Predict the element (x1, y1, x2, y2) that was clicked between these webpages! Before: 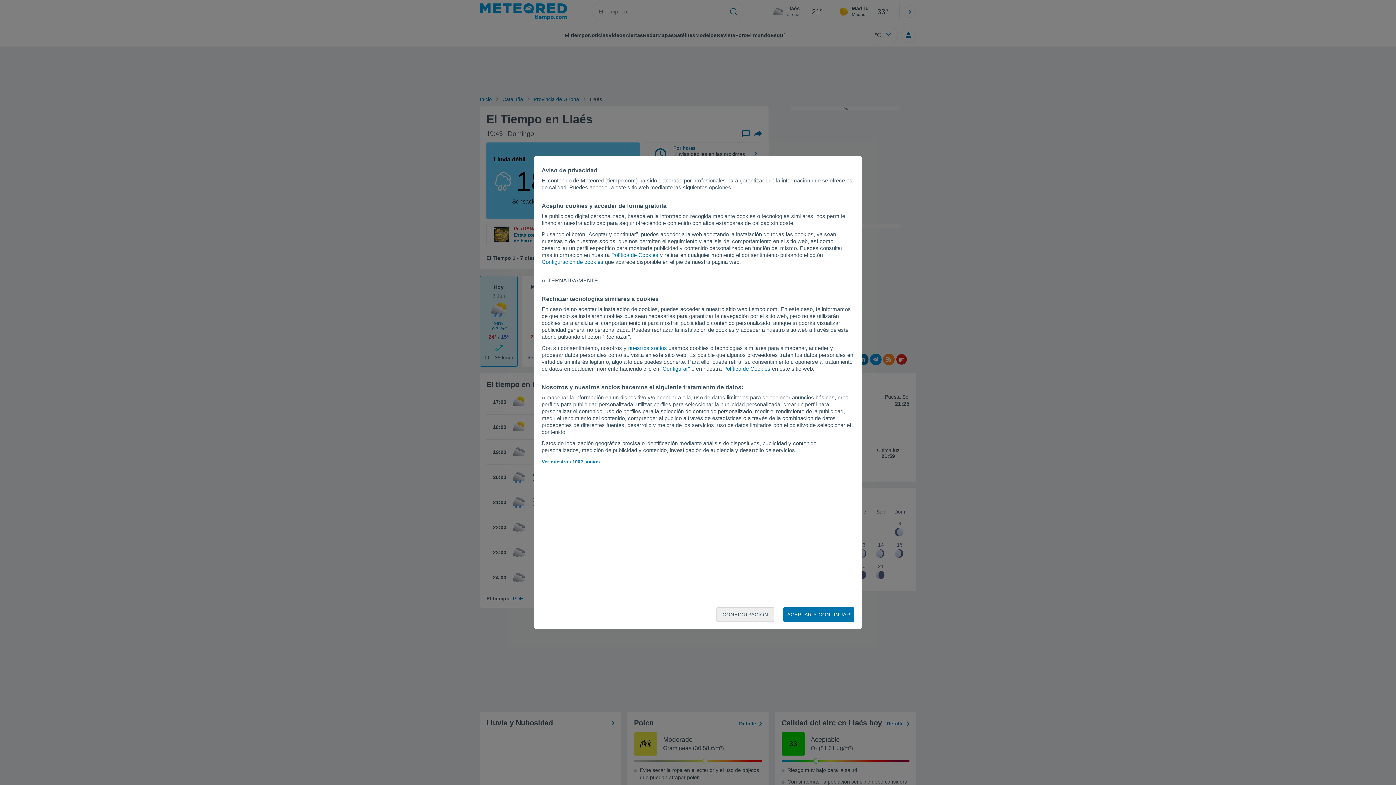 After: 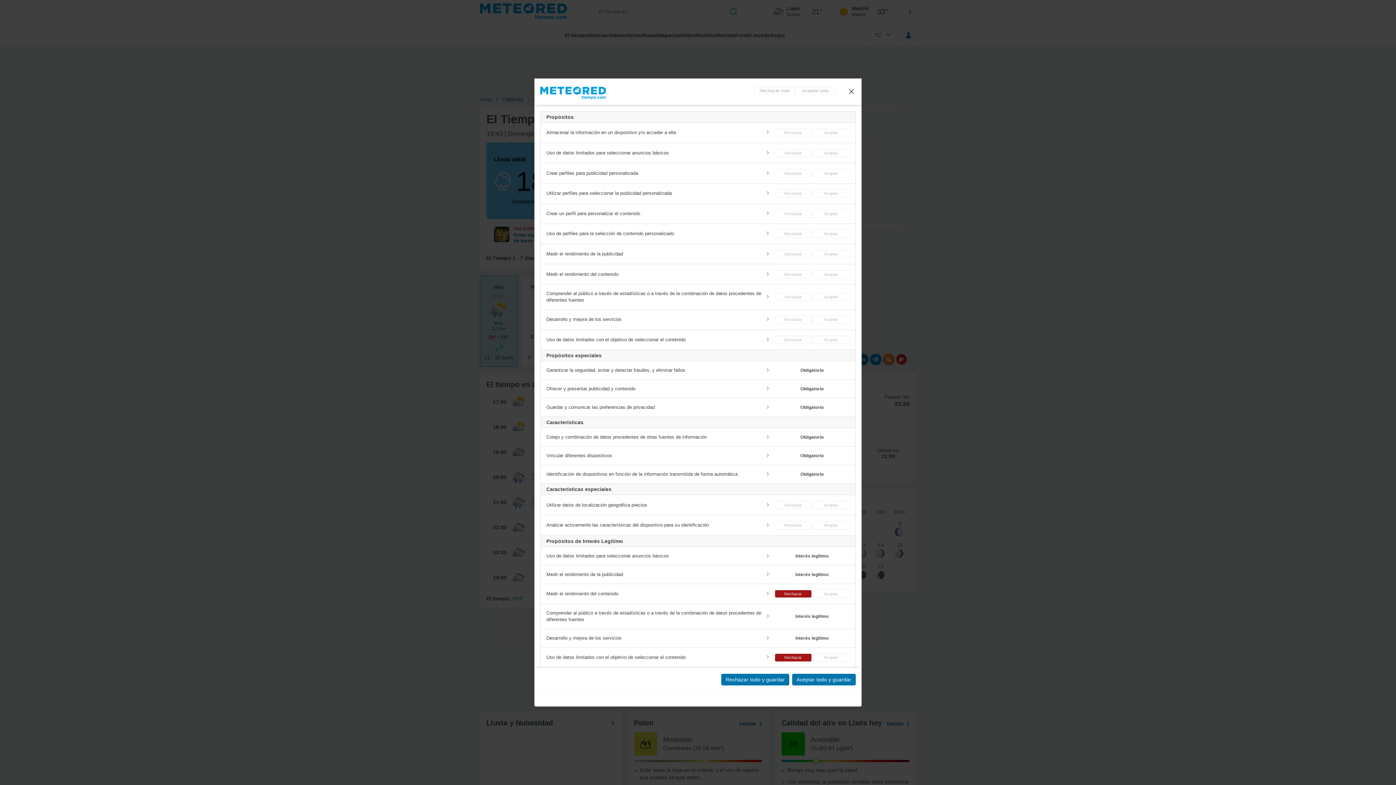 Action: label: "Configurar" bbox: (660, 365, 690, 372)